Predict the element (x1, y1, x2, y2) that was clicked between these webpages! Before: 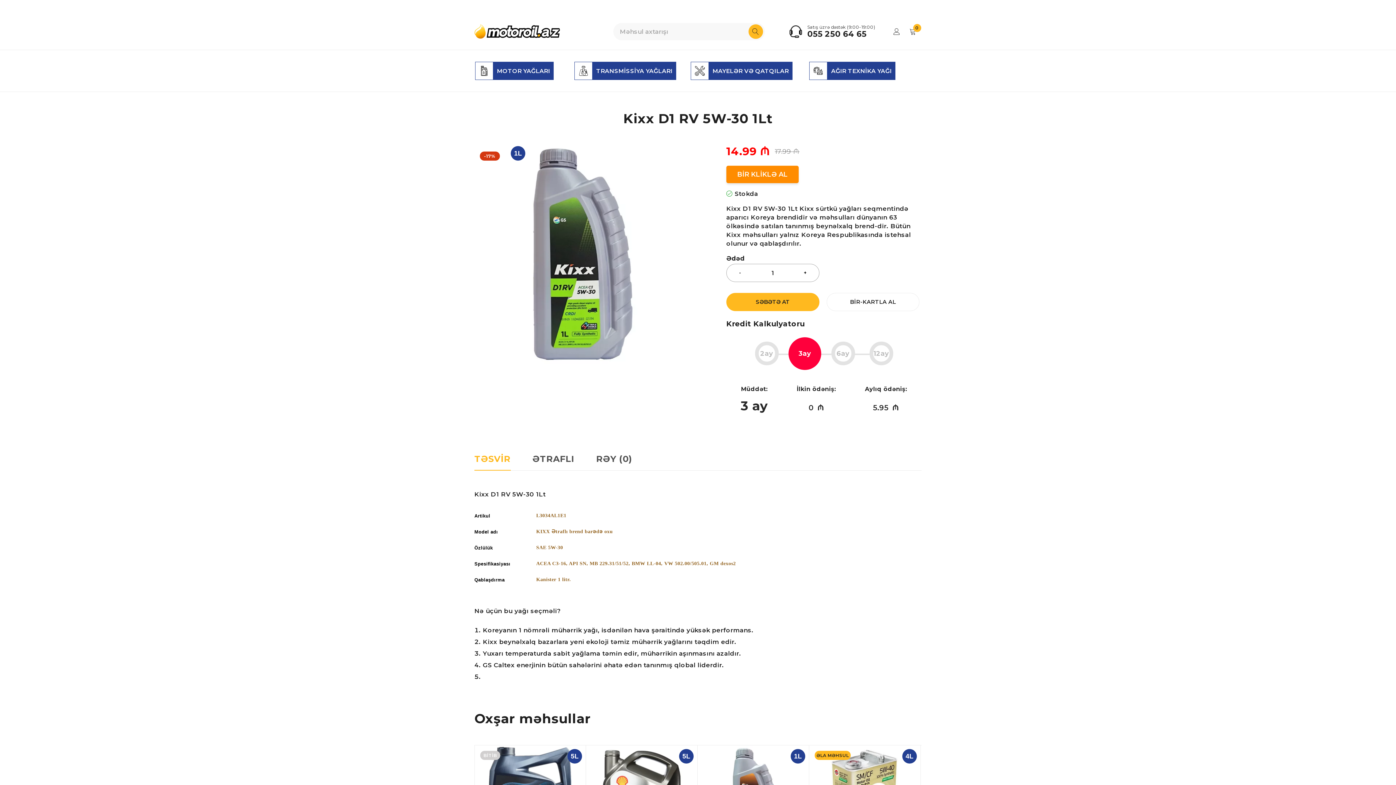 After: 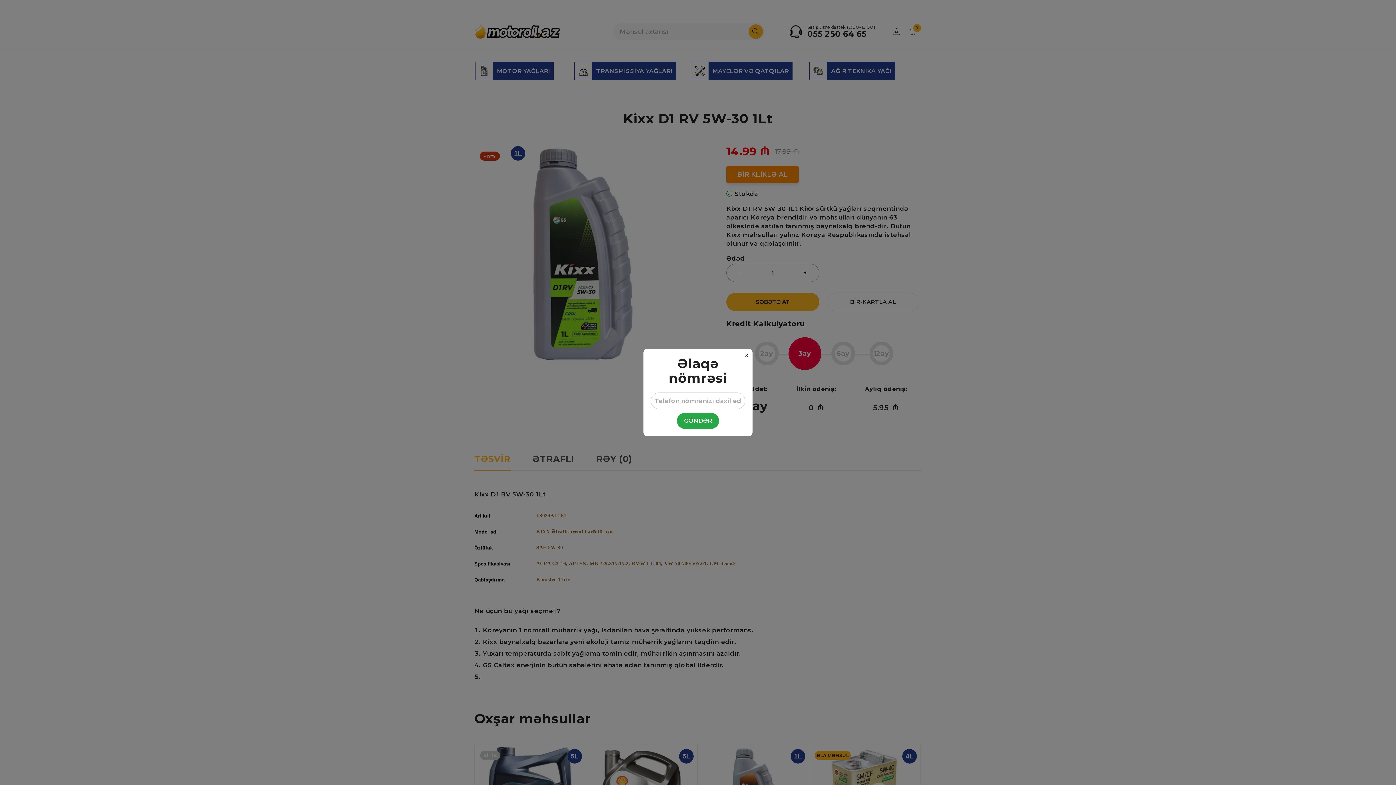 Action: bbox: (726, 165, 798, 183) label: BİR KLİKLƏ AL